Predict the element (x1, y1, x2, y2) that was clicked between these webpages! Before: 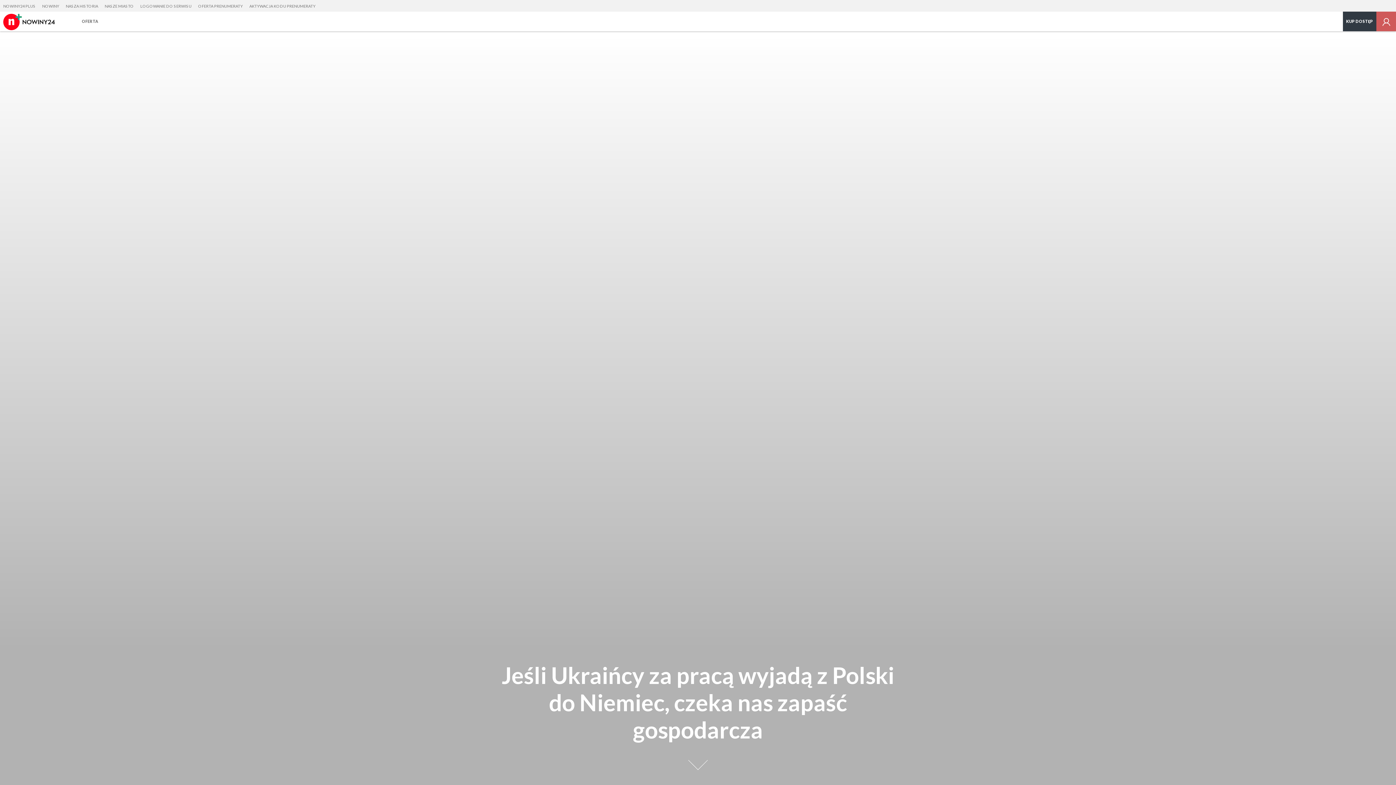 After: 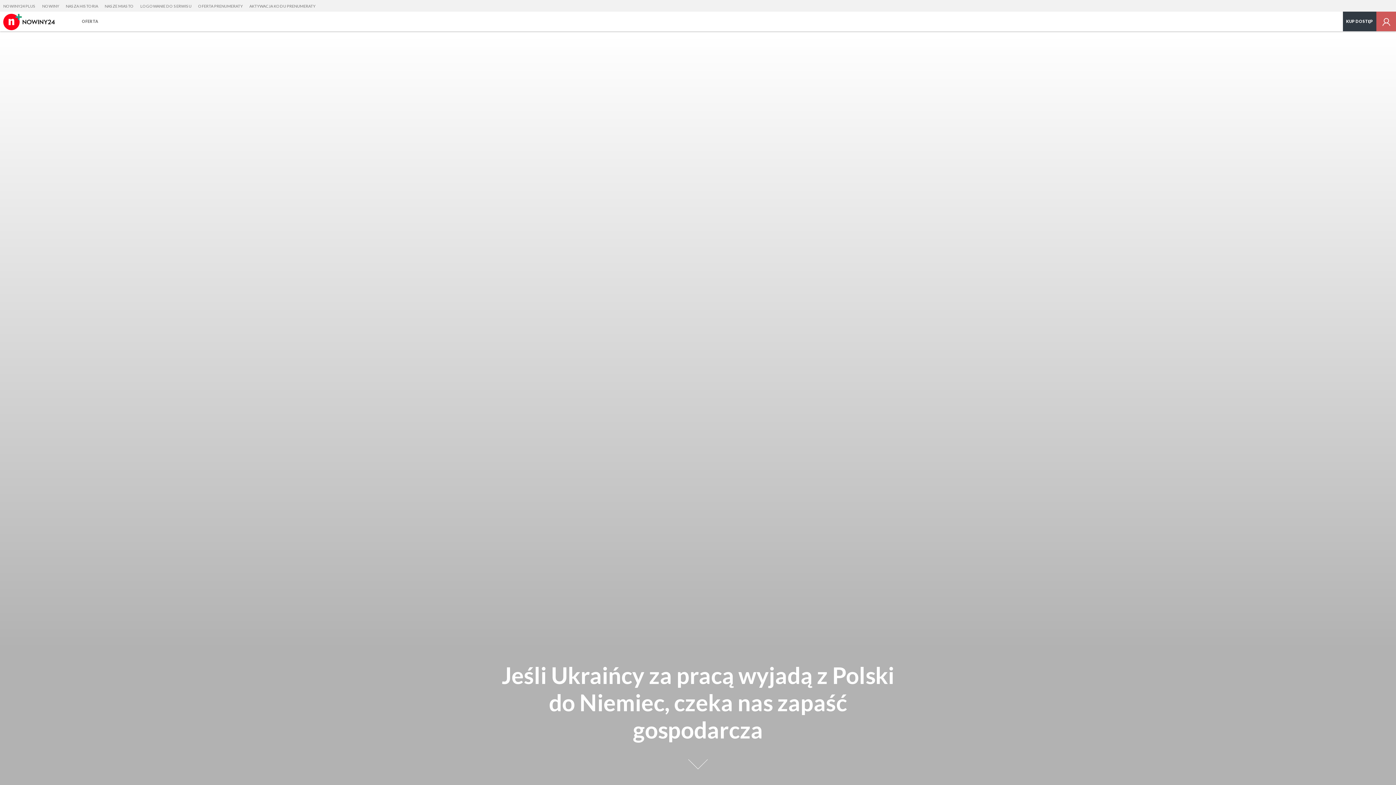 Action: bbox: (1376, 11, 1396, 31)